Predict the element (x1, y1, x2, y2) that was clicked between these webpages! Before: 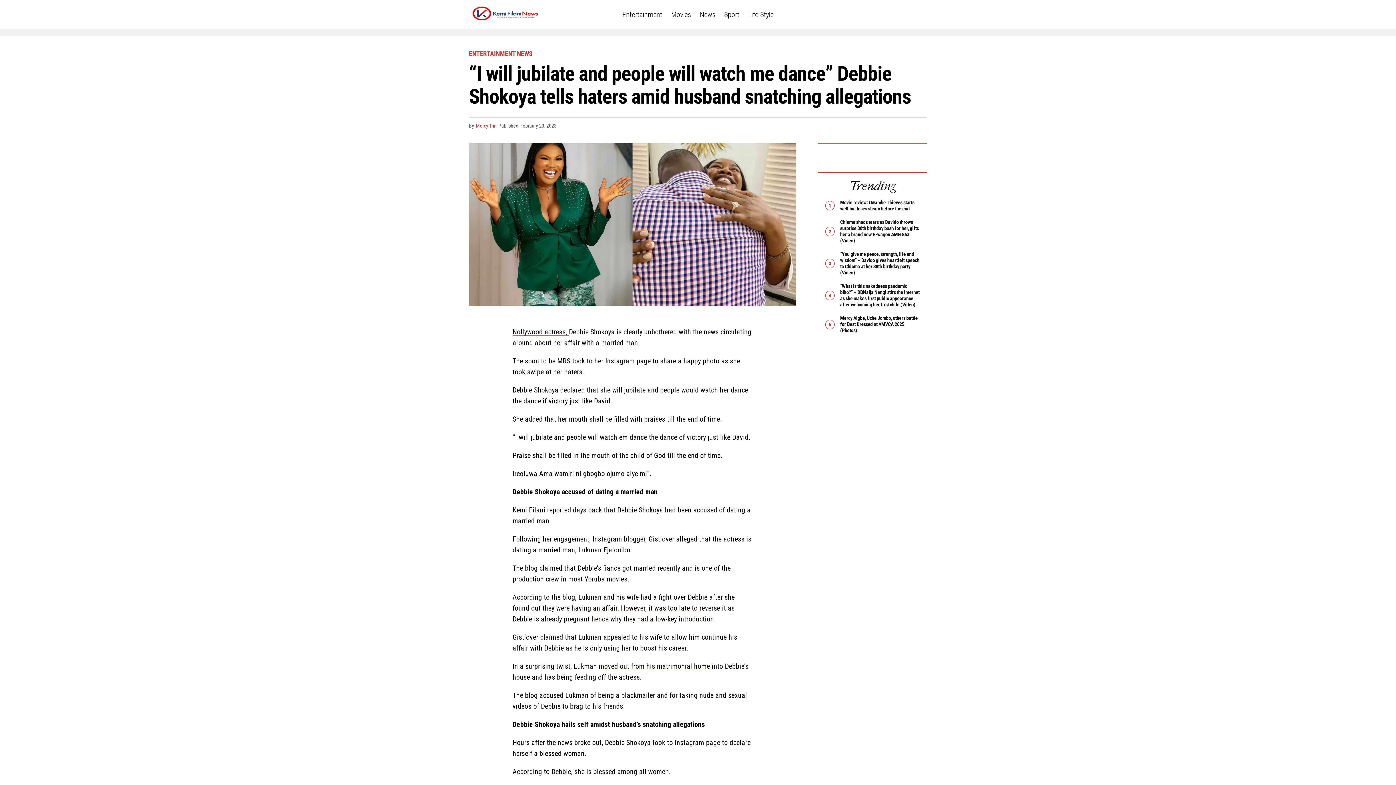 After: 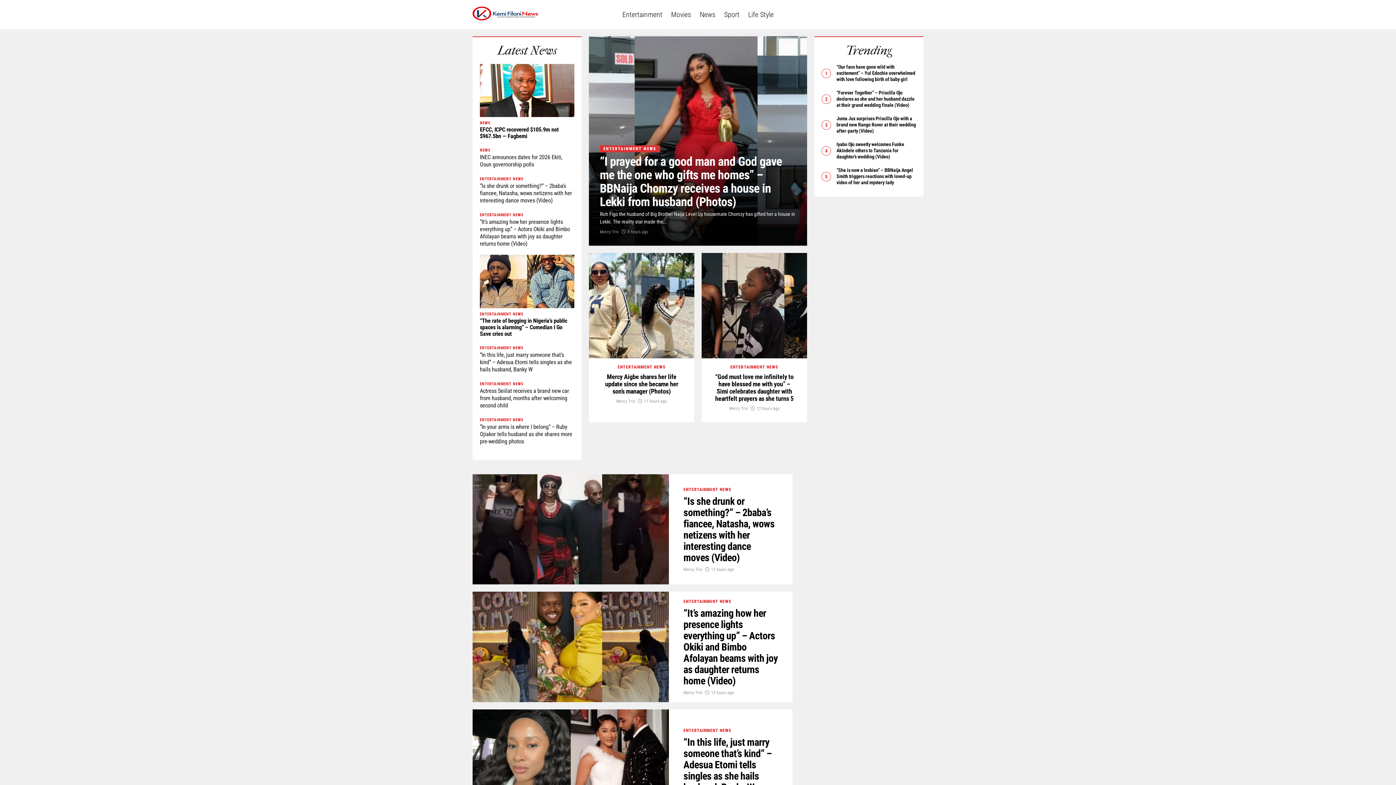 Action: label: ENTERTAINMENT NEWS bbox: (469, 50, 532, 57)